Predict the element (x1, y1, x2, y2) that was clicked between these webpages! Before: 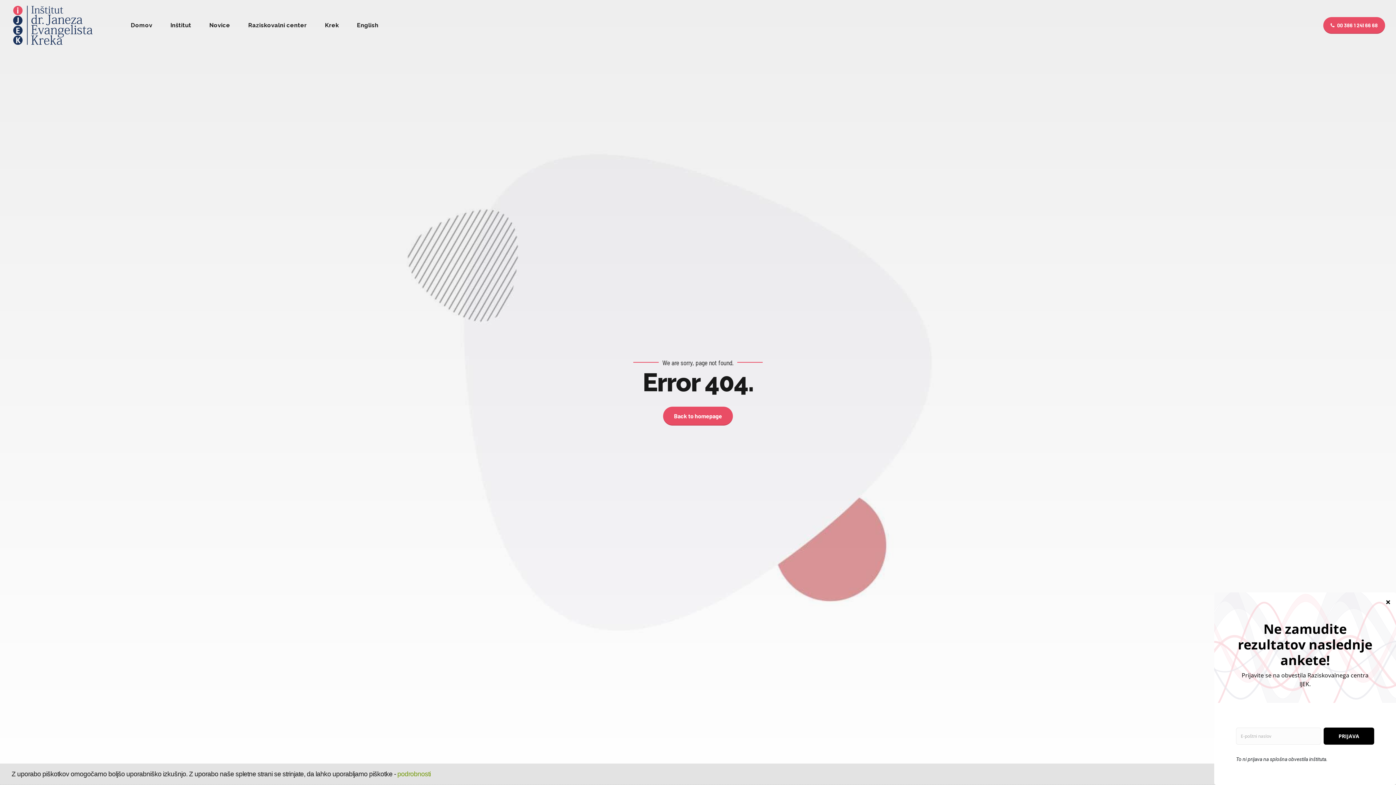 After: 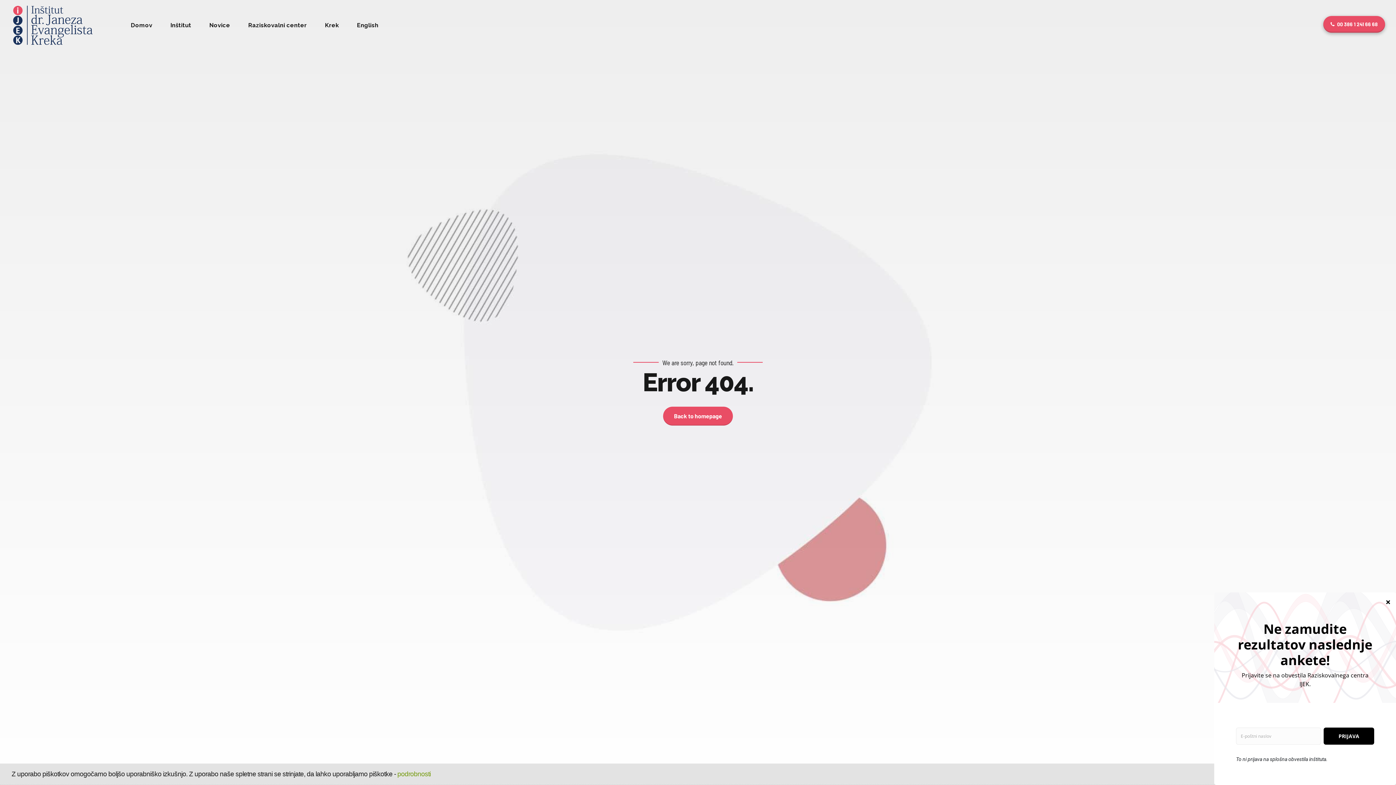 Action: bbox: (1323, 17, 1385, 33) label: 00 386 1 241 66 68